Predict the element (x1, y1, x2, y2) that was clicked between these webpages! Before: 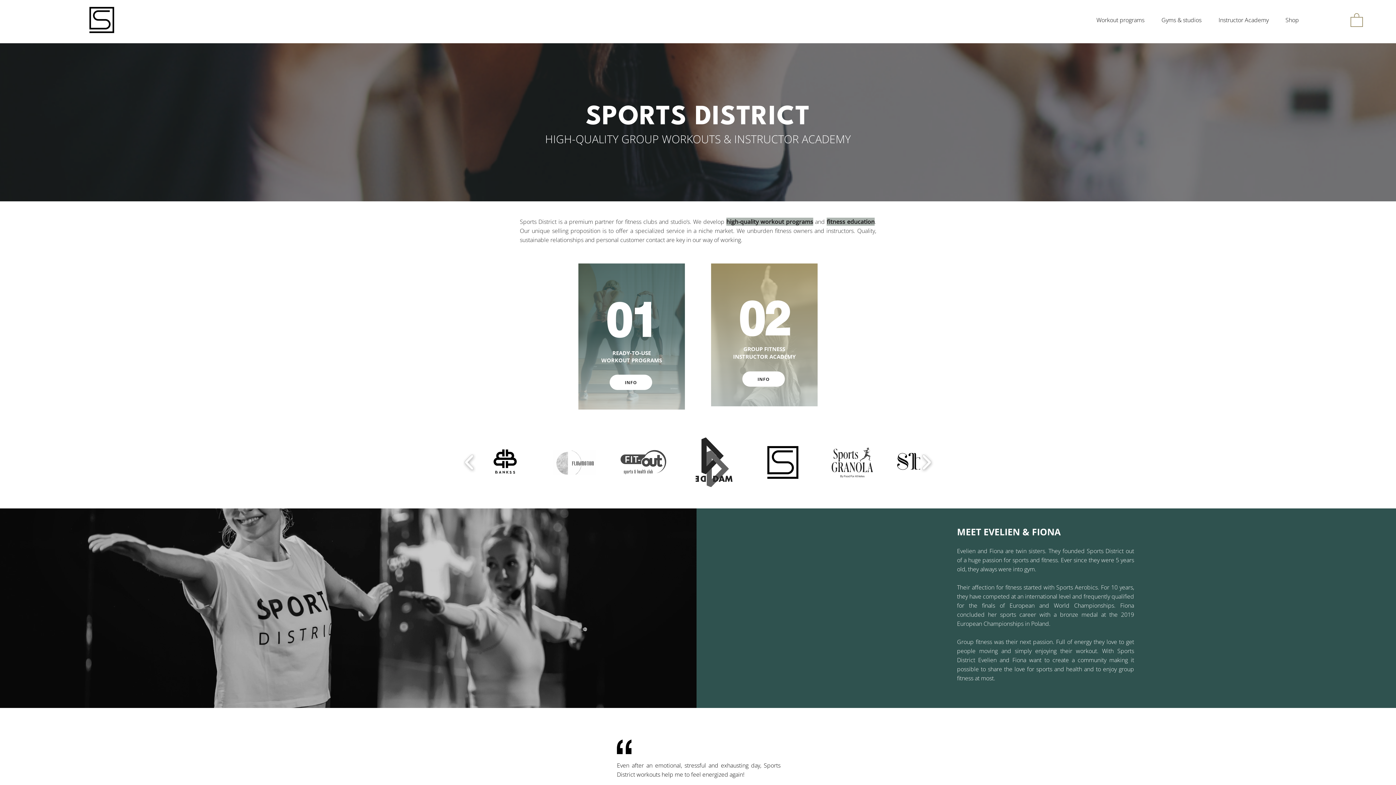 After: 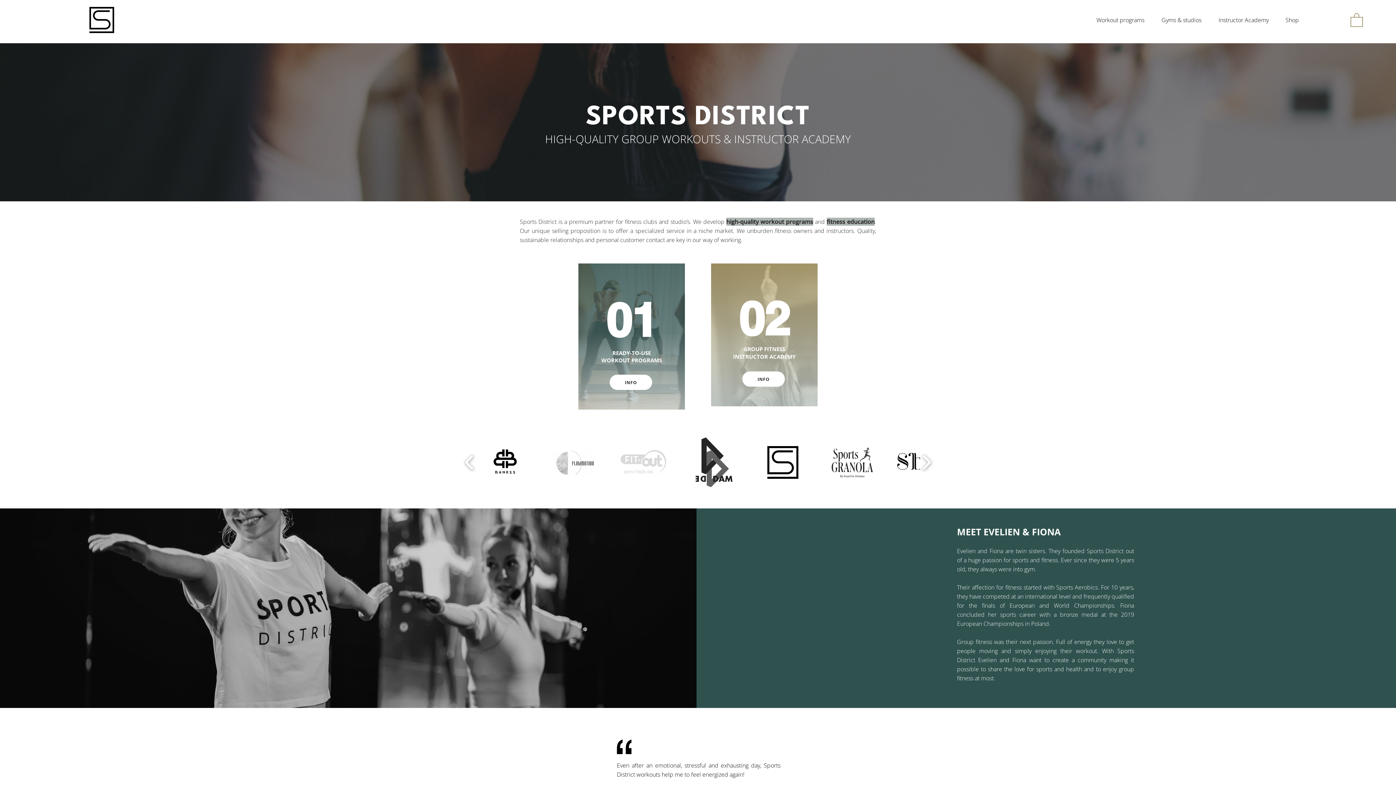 Action: bbox: (614, 433, 673, 492)